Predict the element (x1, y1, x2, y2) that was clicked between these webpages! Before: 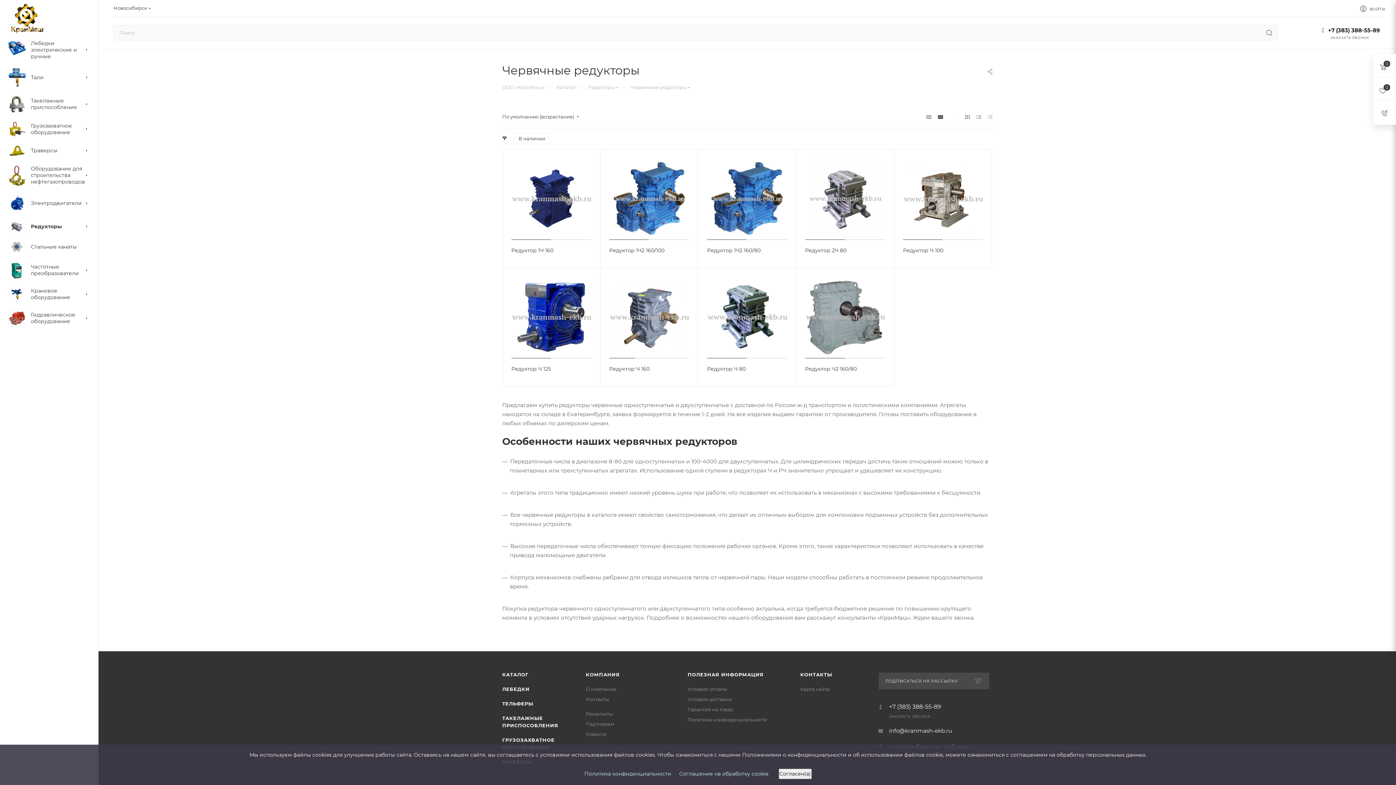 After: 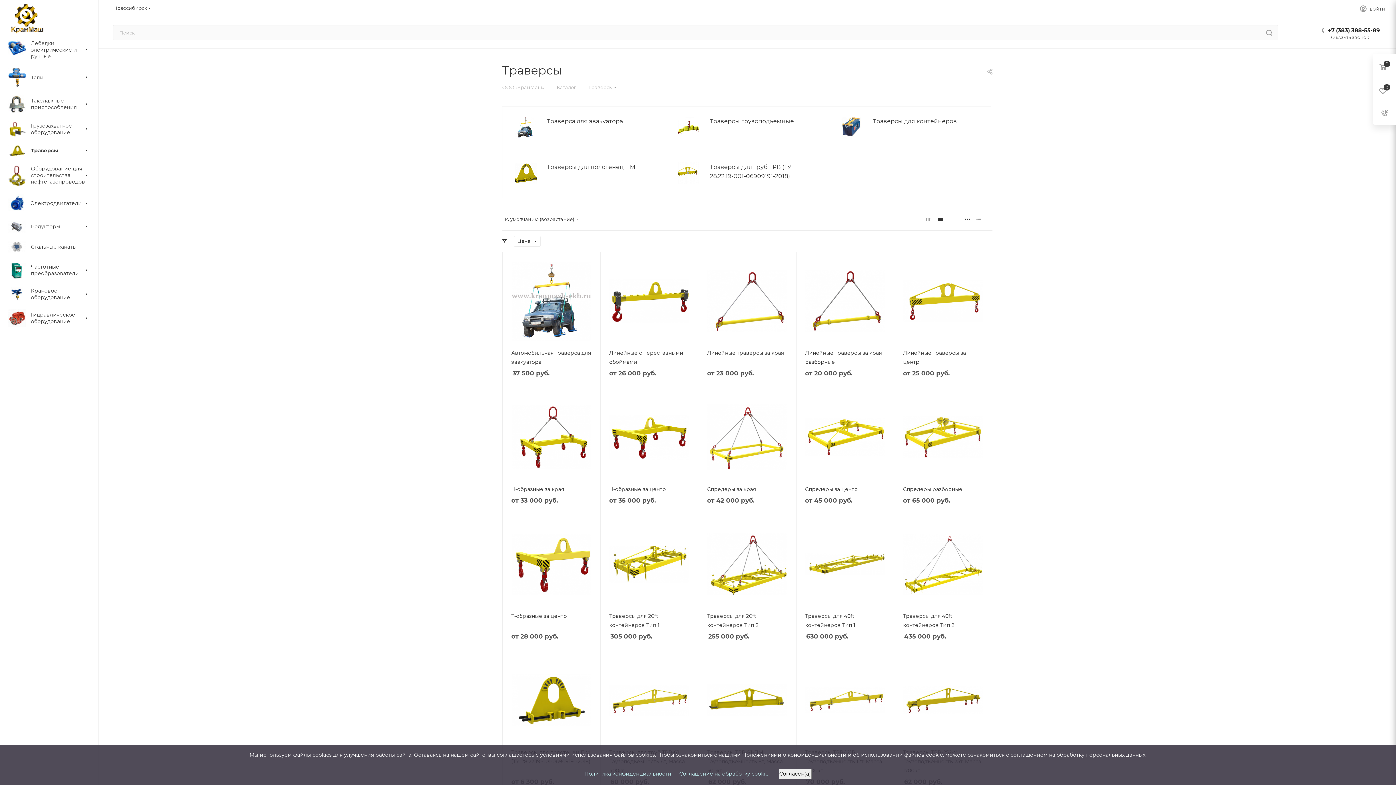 Action: label: 	Траверсы bbox: (2, 141, 98, 160)